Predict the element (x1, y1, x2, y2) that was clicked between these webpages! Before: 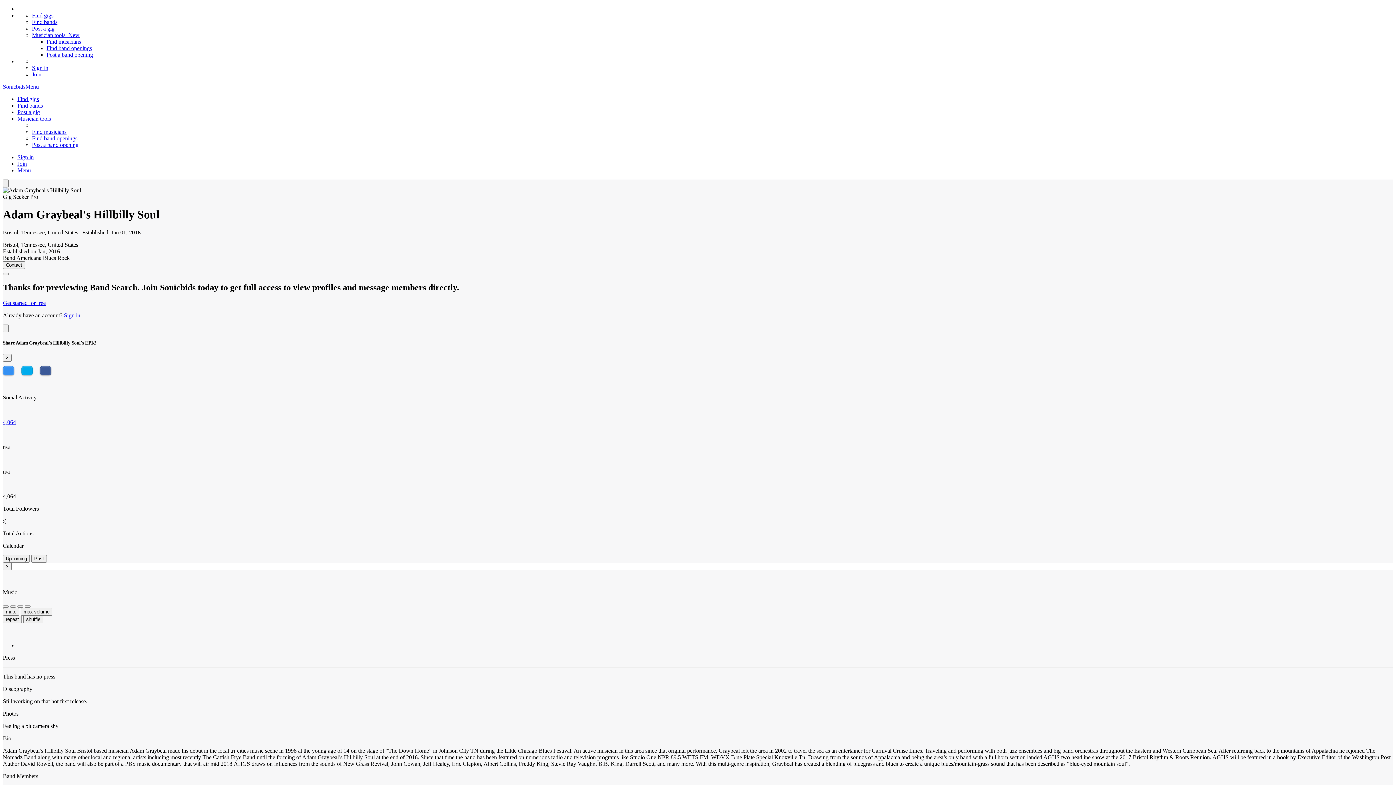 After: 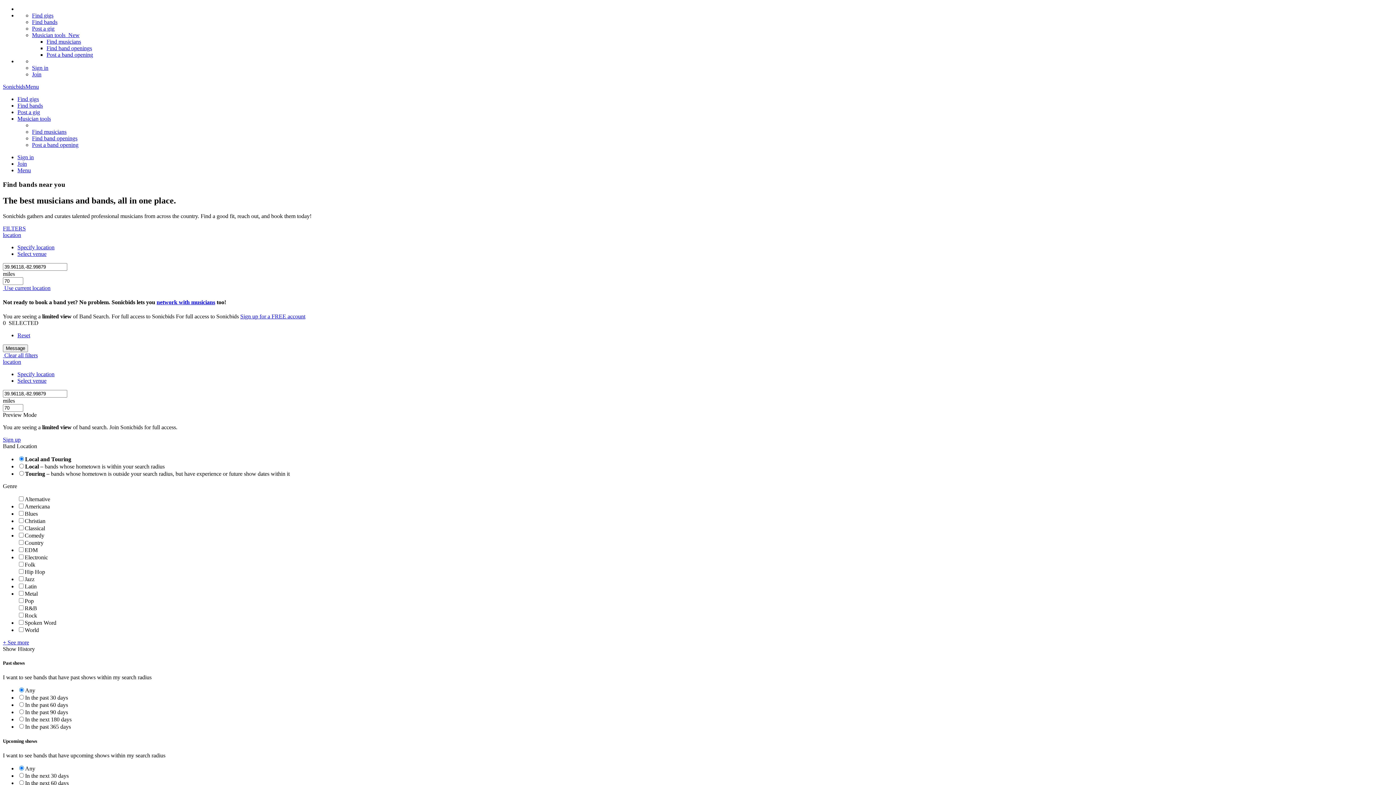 Action: bbox: (17, 102, 42, 108) label: Find bands